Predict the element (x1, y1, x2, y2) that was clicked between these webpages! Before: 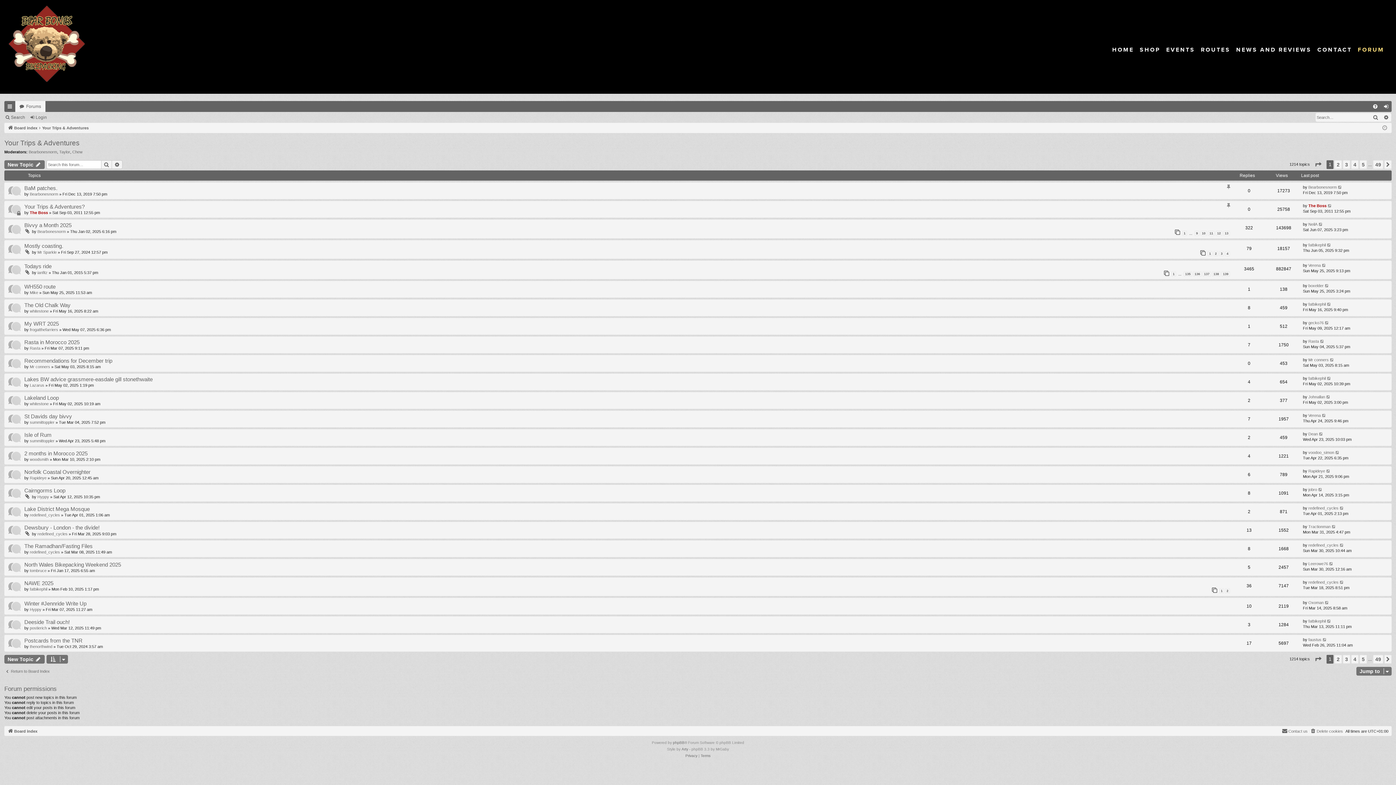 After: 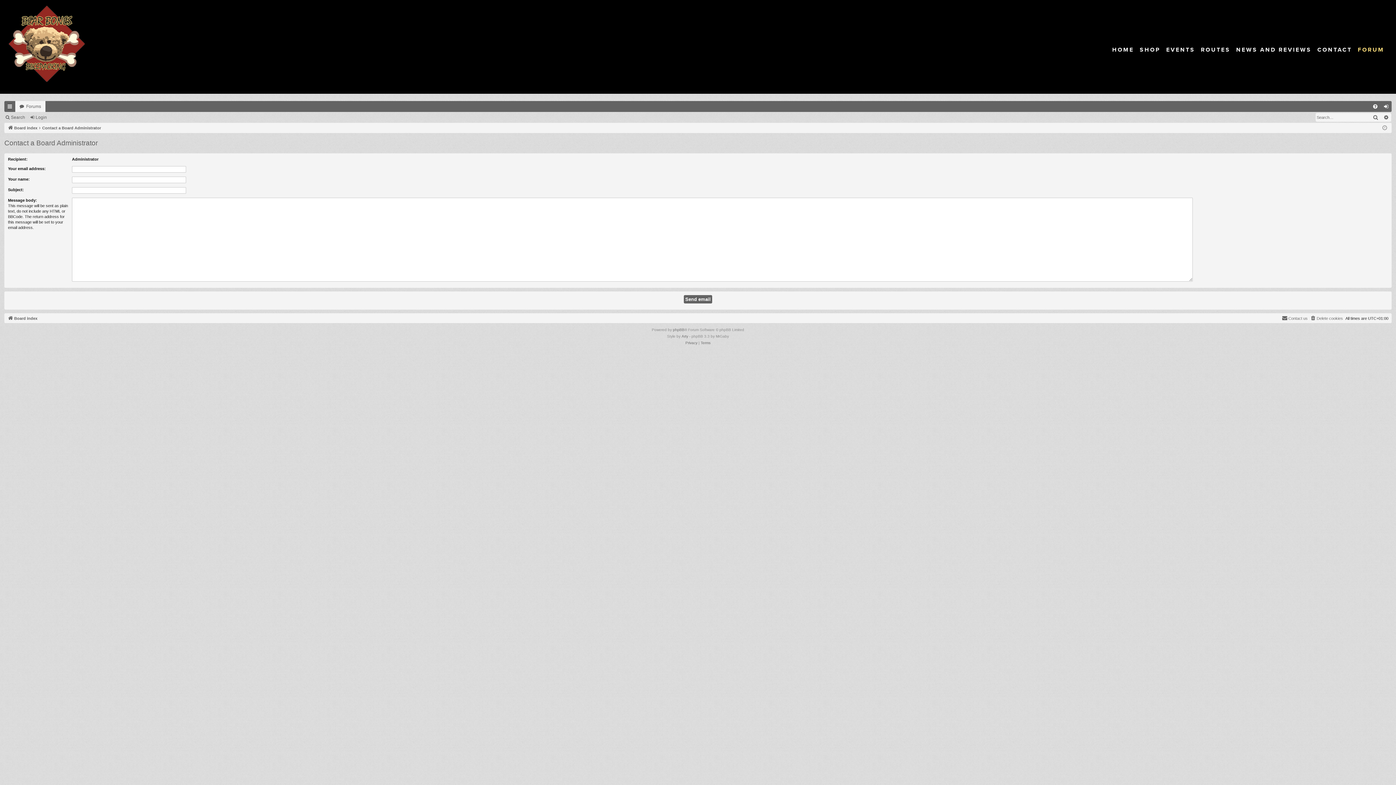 Action: label: Contact us bbox: (1282, 727, 1308, 735)